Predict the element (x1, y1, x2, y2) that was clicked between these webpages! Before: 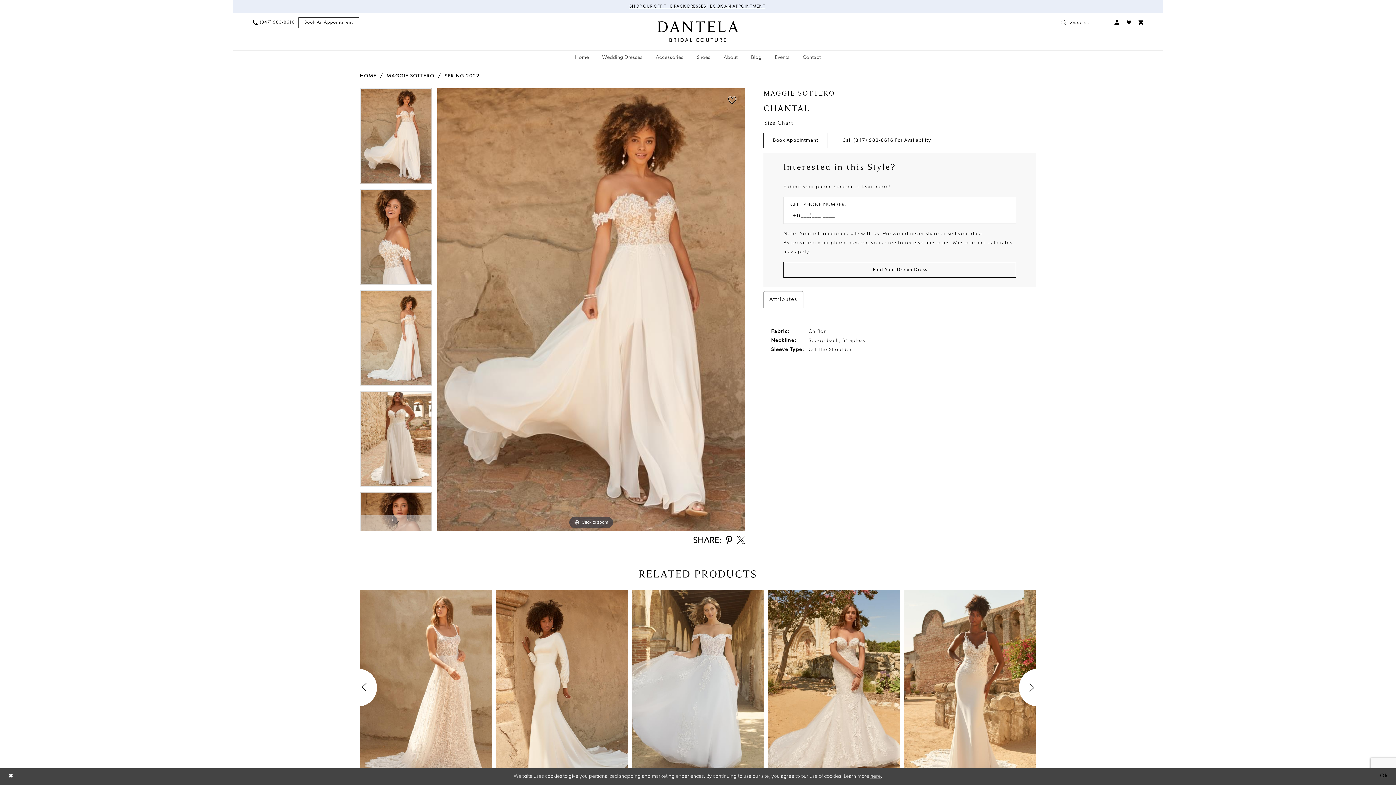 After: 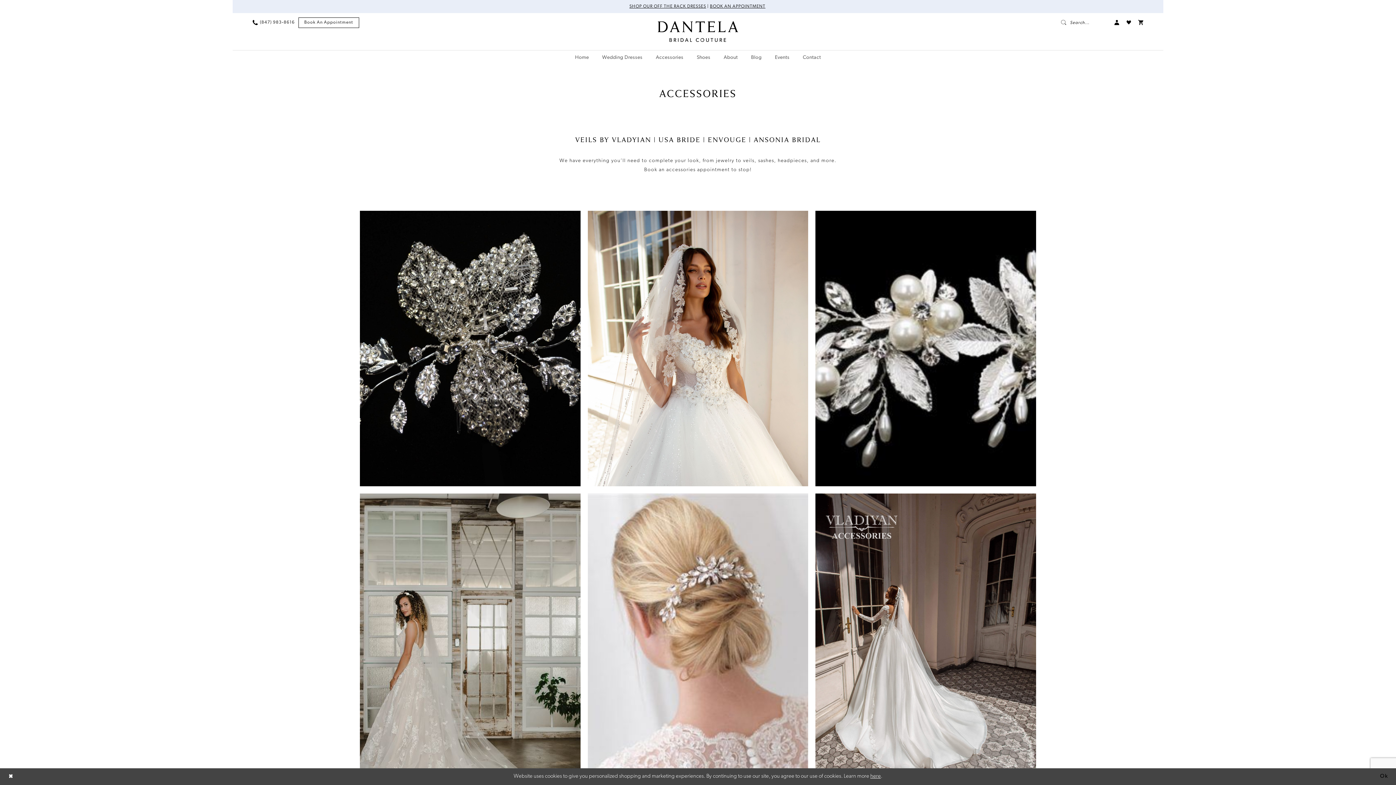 Action: bbox: (650, 50, 689, 64) label: Accessories